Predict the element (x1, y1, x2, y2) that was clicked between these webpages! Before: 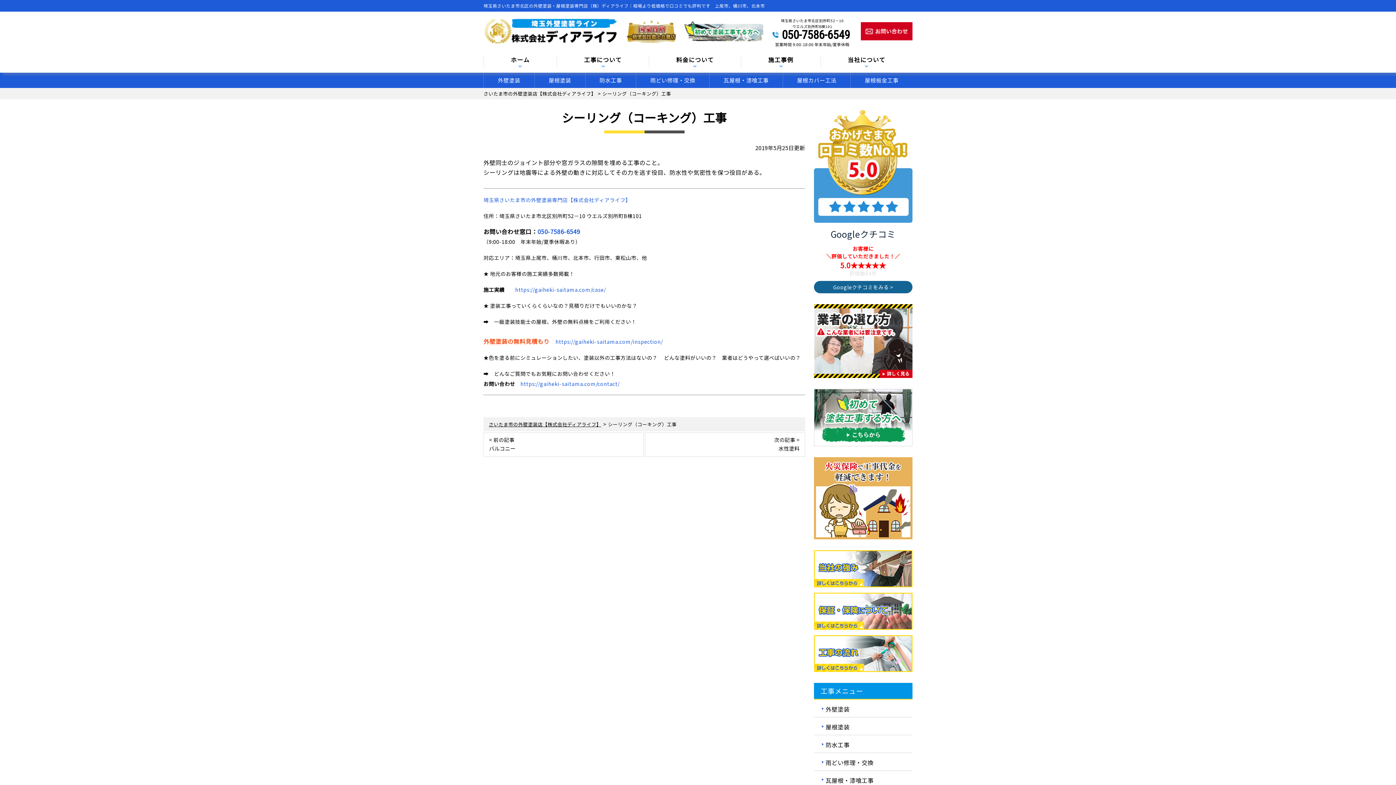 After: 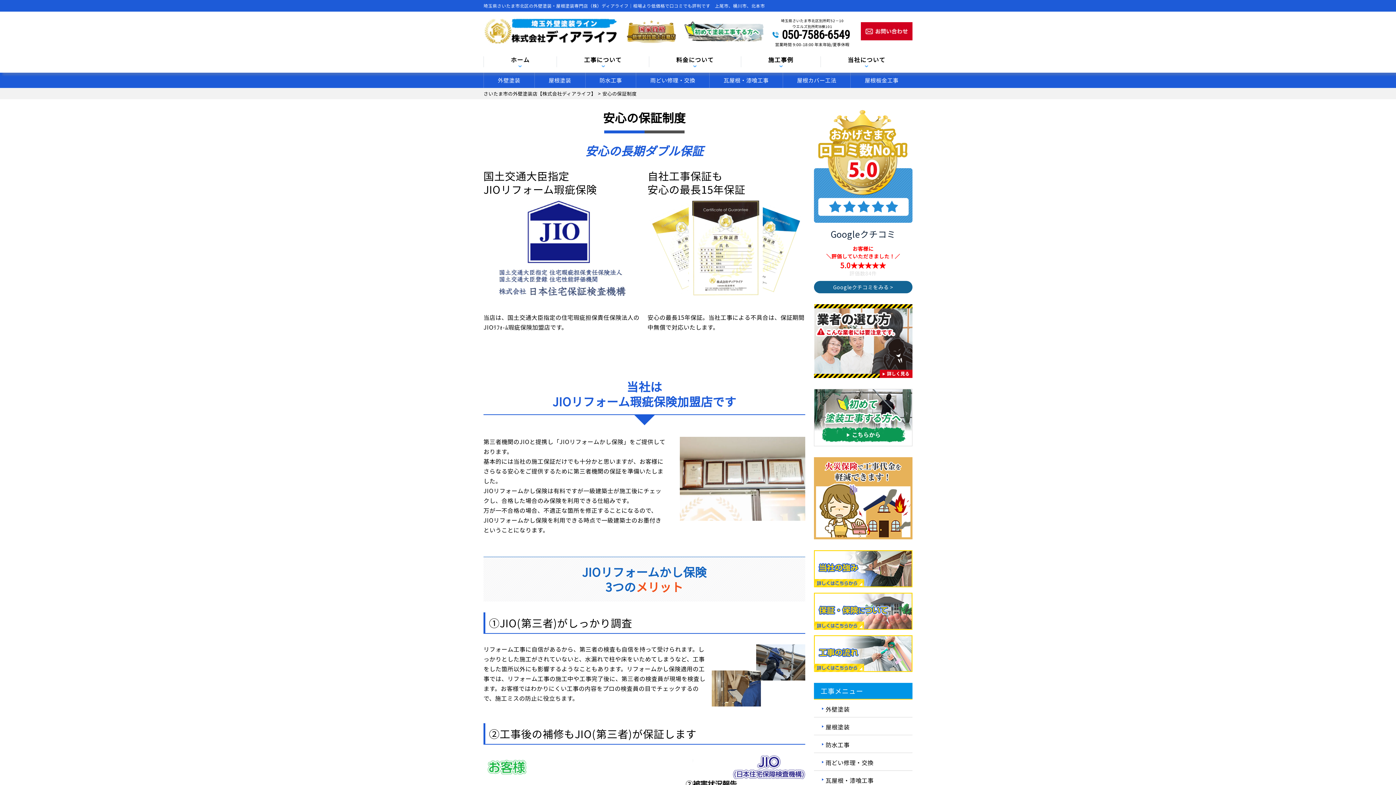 Action: bbox: (814, 621, 912, 630)